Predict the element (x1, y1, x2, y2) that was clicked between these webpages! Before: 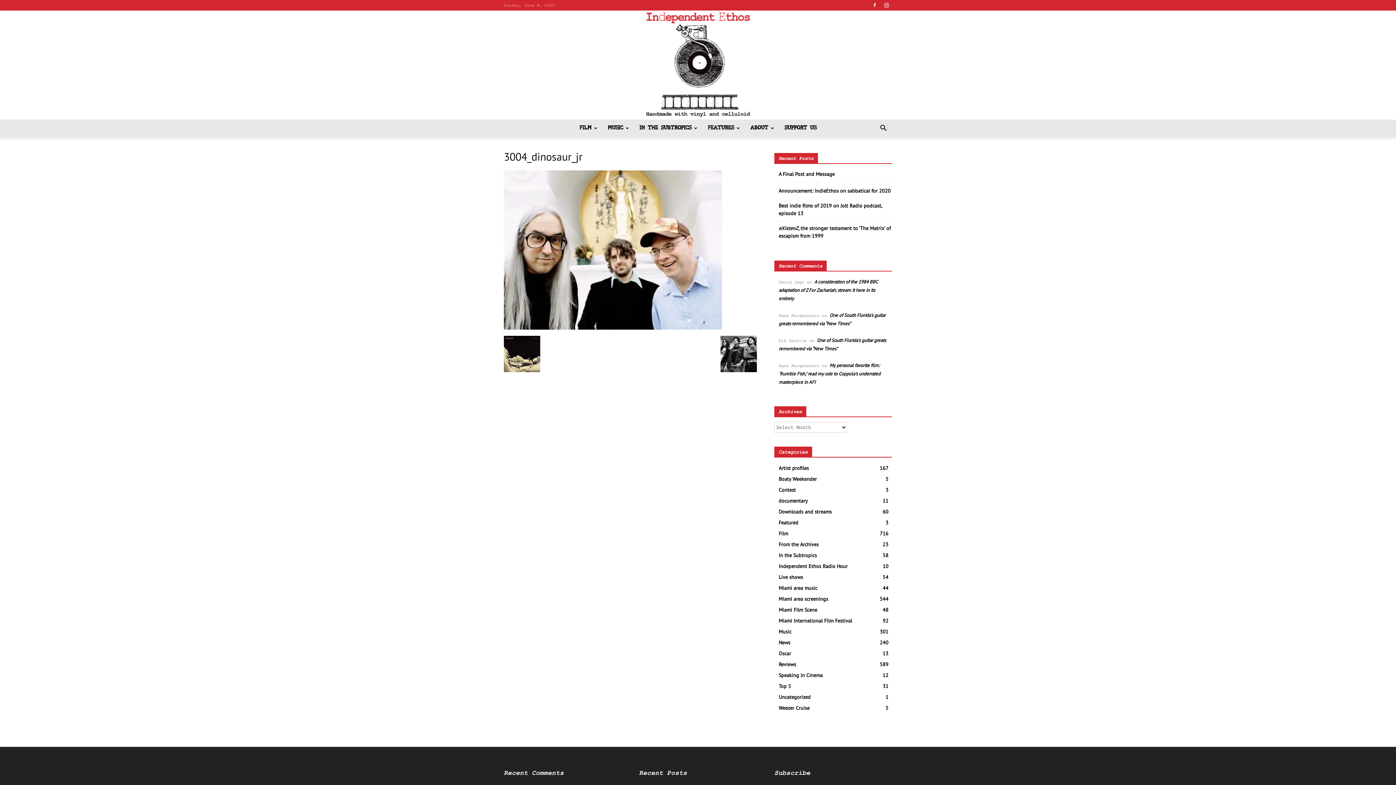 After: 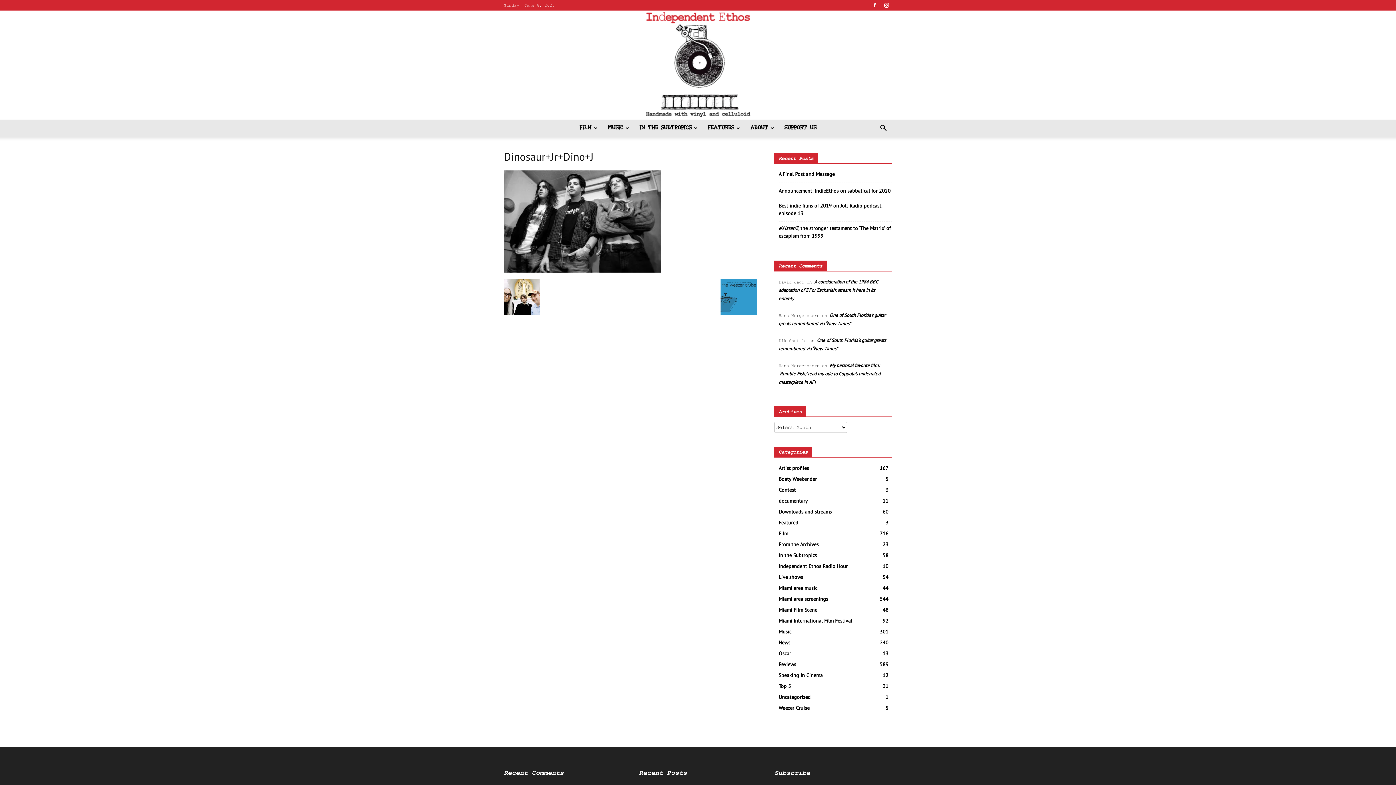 Action: bbox: (720, 368, 757, 373)